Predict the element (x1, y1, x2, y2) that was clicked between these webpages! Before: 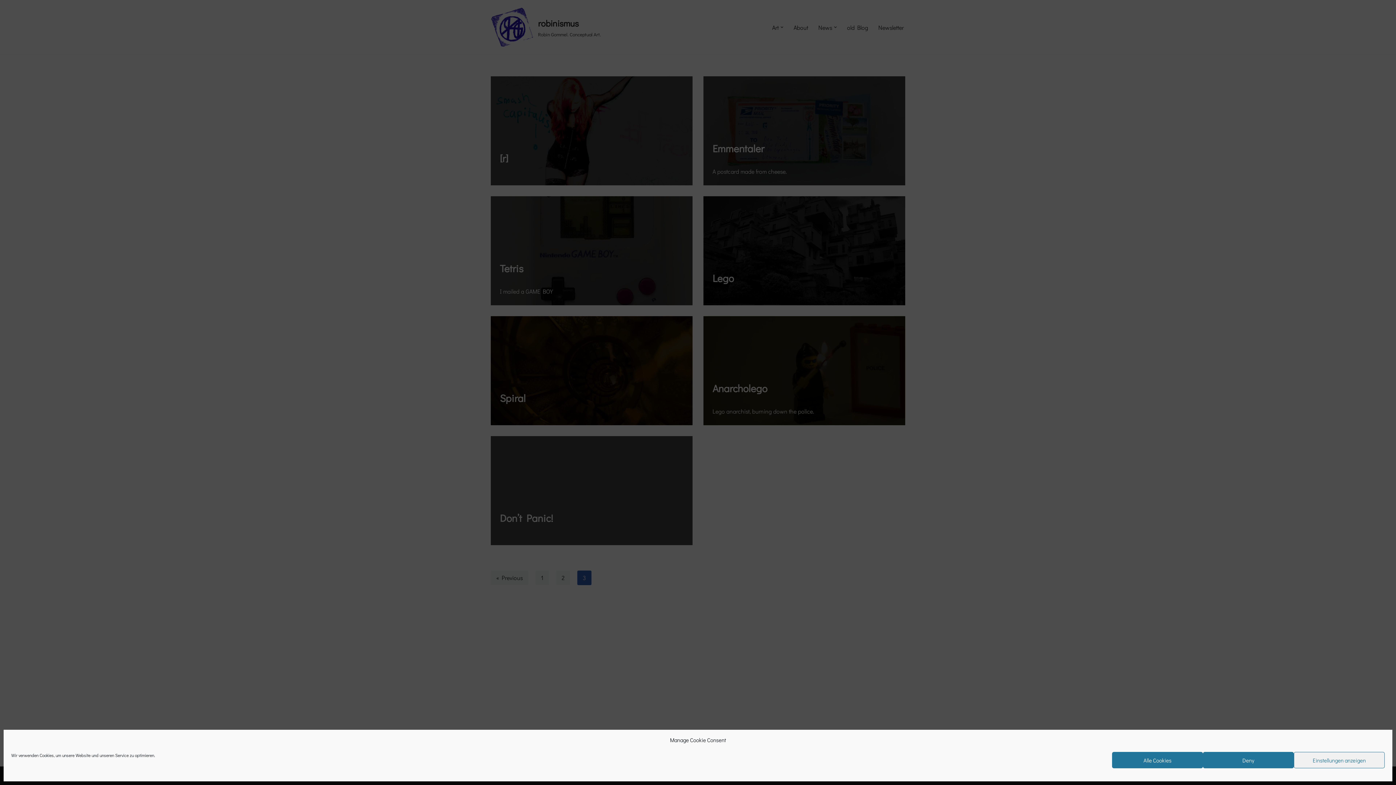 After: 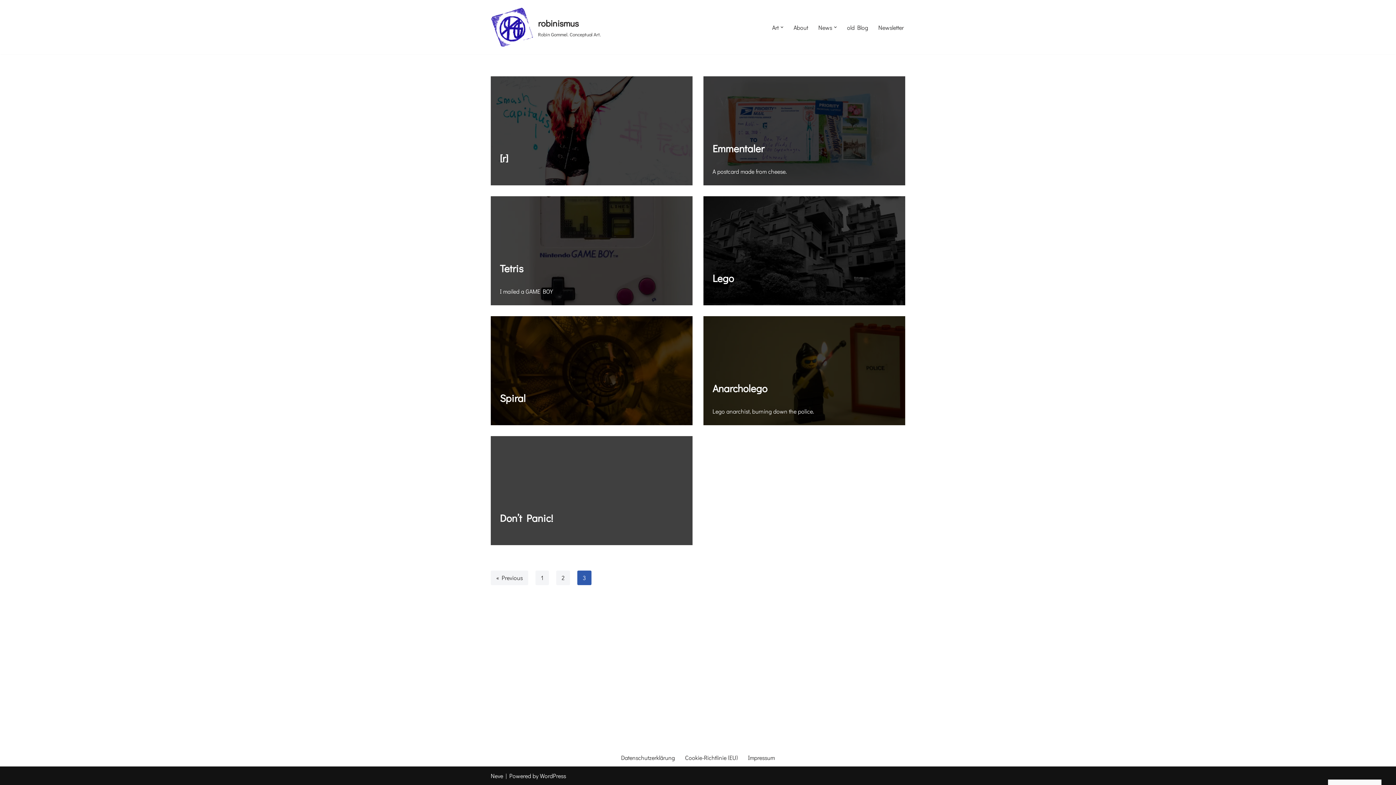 Action: bbox: (1112, 752, 1203, 768) label: Alle Cookies